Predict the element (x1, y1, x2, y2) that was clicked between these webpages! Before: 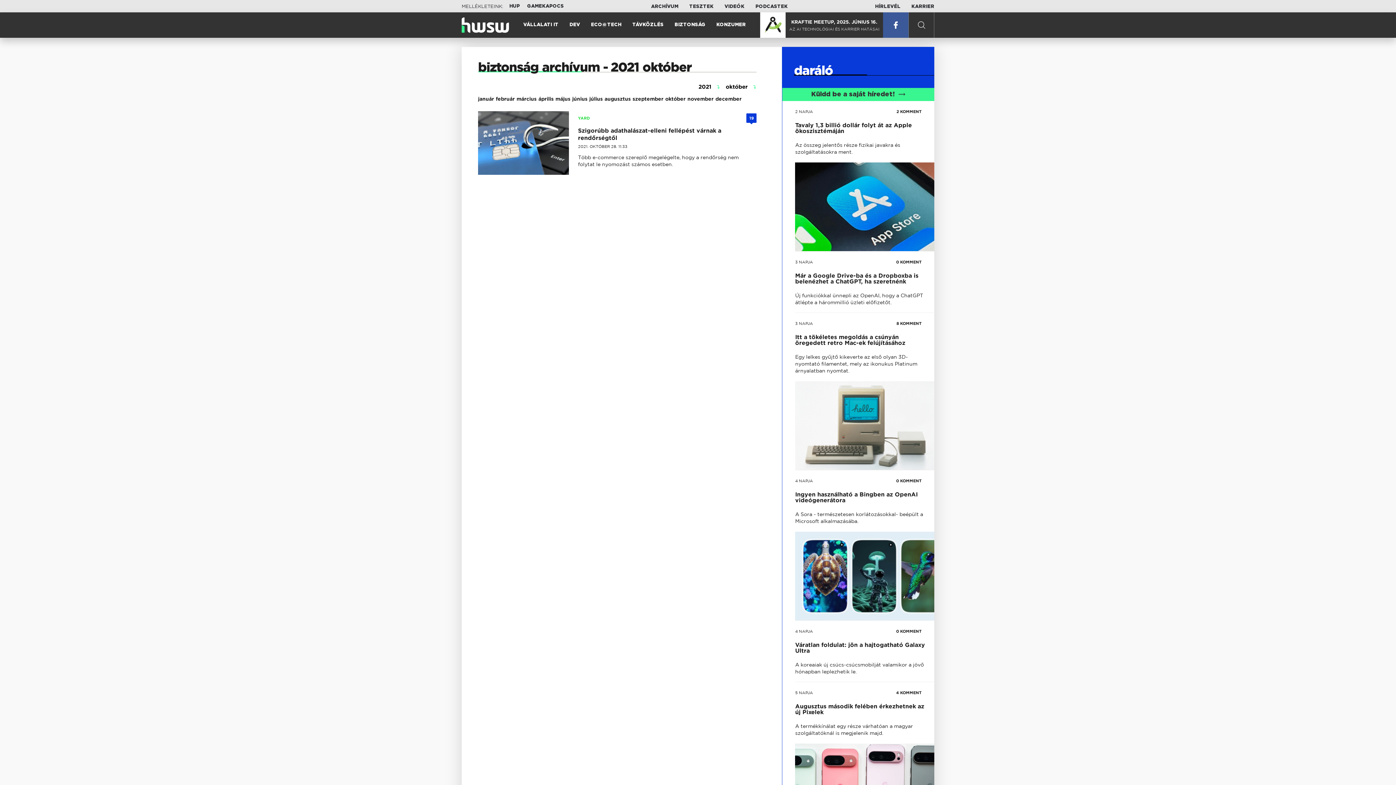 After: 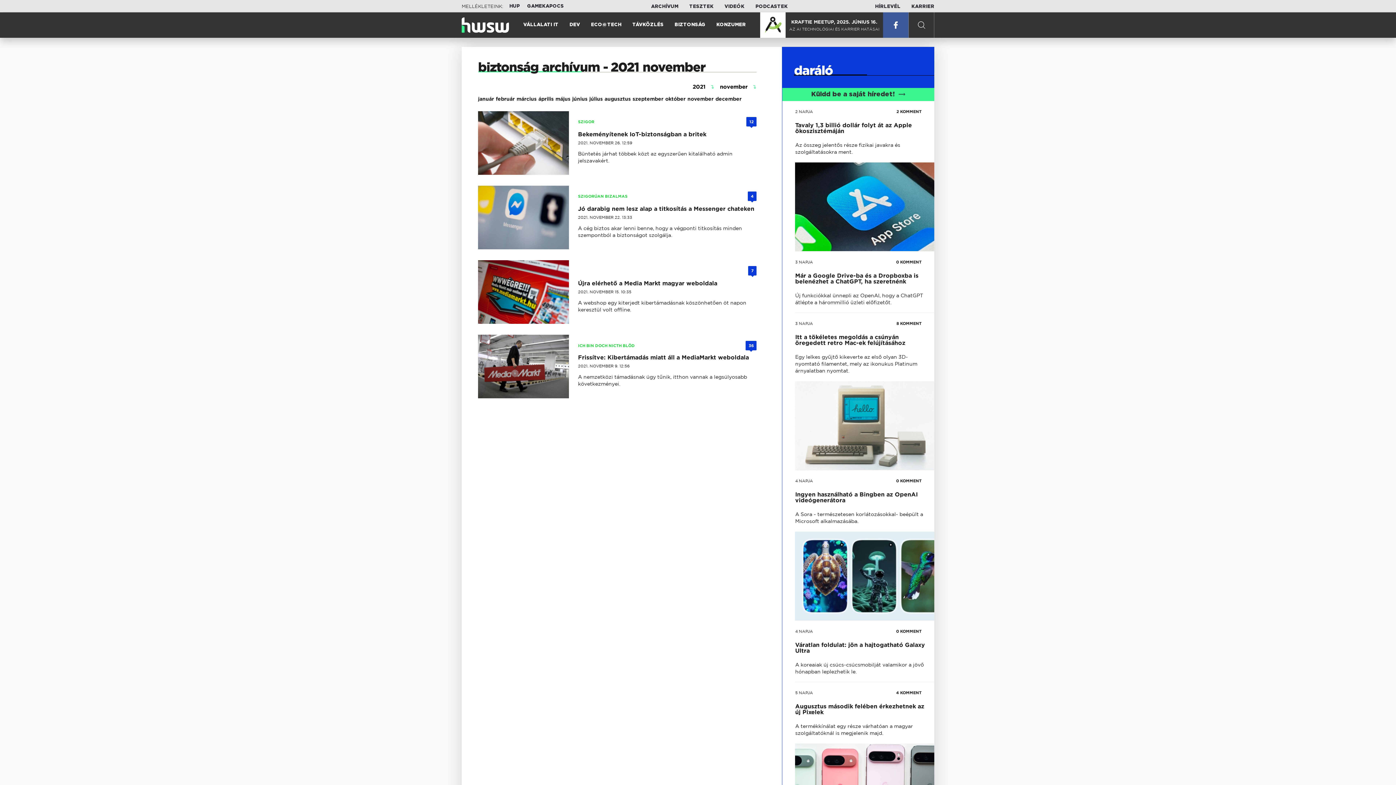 Action: bbox: (687, 95, 713, 102) label: november